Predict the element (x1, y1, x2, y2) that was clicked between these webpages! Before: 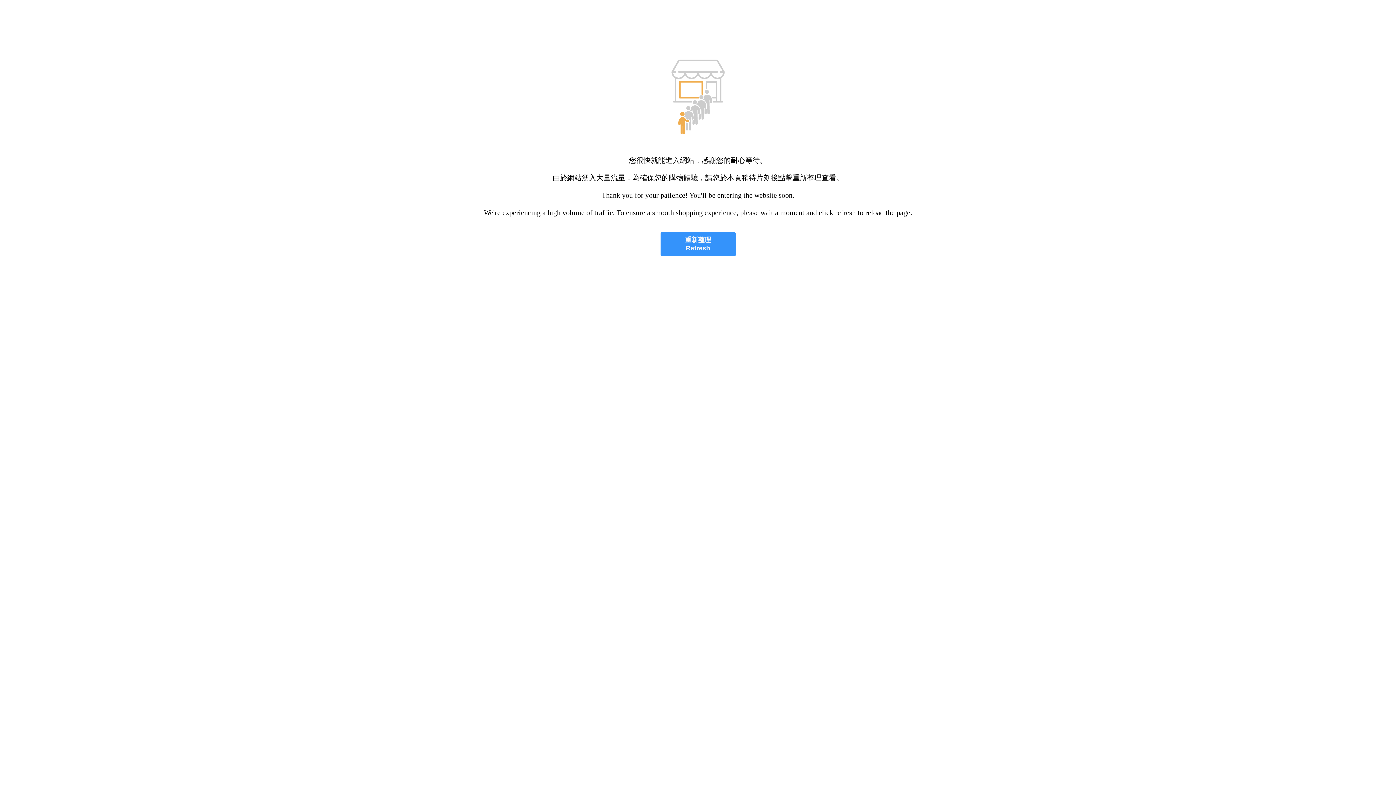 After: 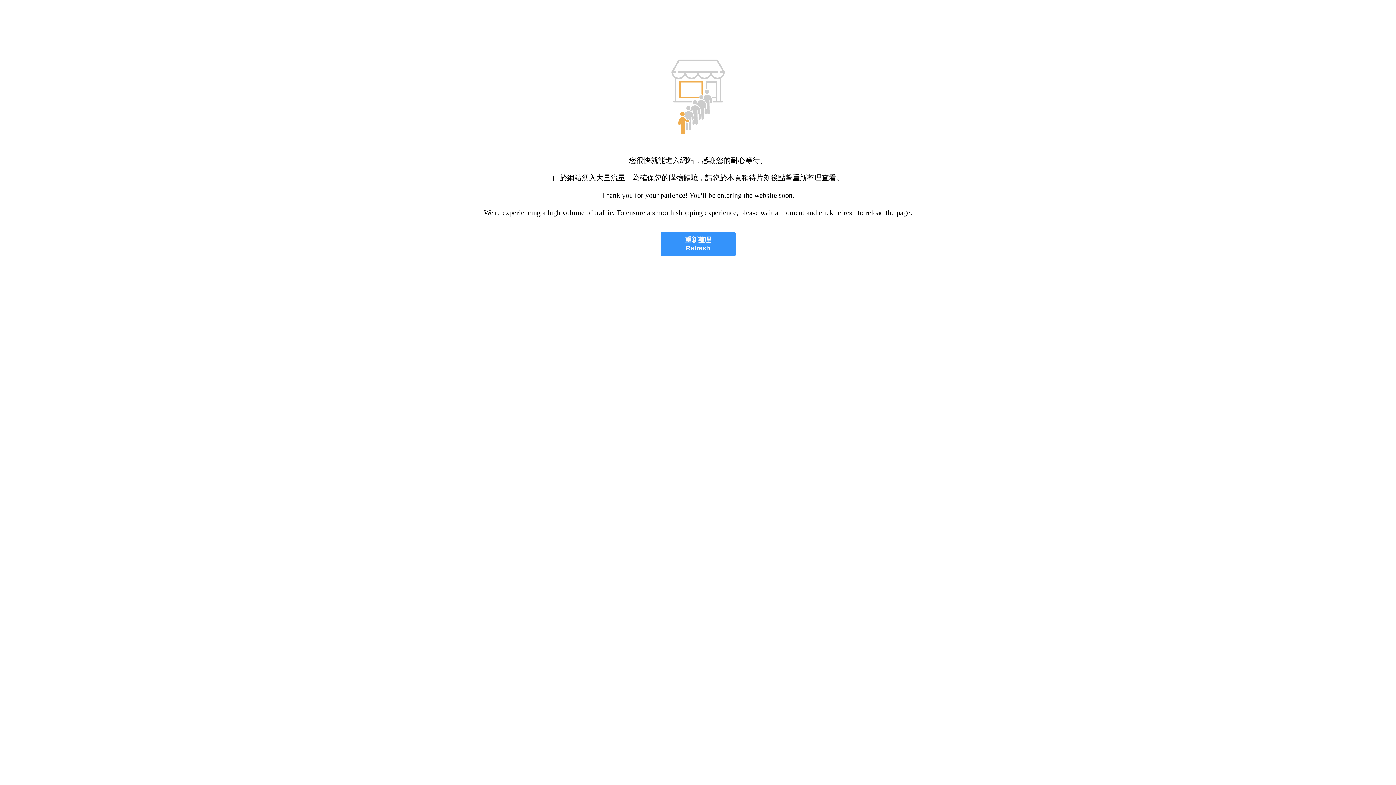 Action: label: 重新整理
Refresh bbox: (660, 232, 735, 256)